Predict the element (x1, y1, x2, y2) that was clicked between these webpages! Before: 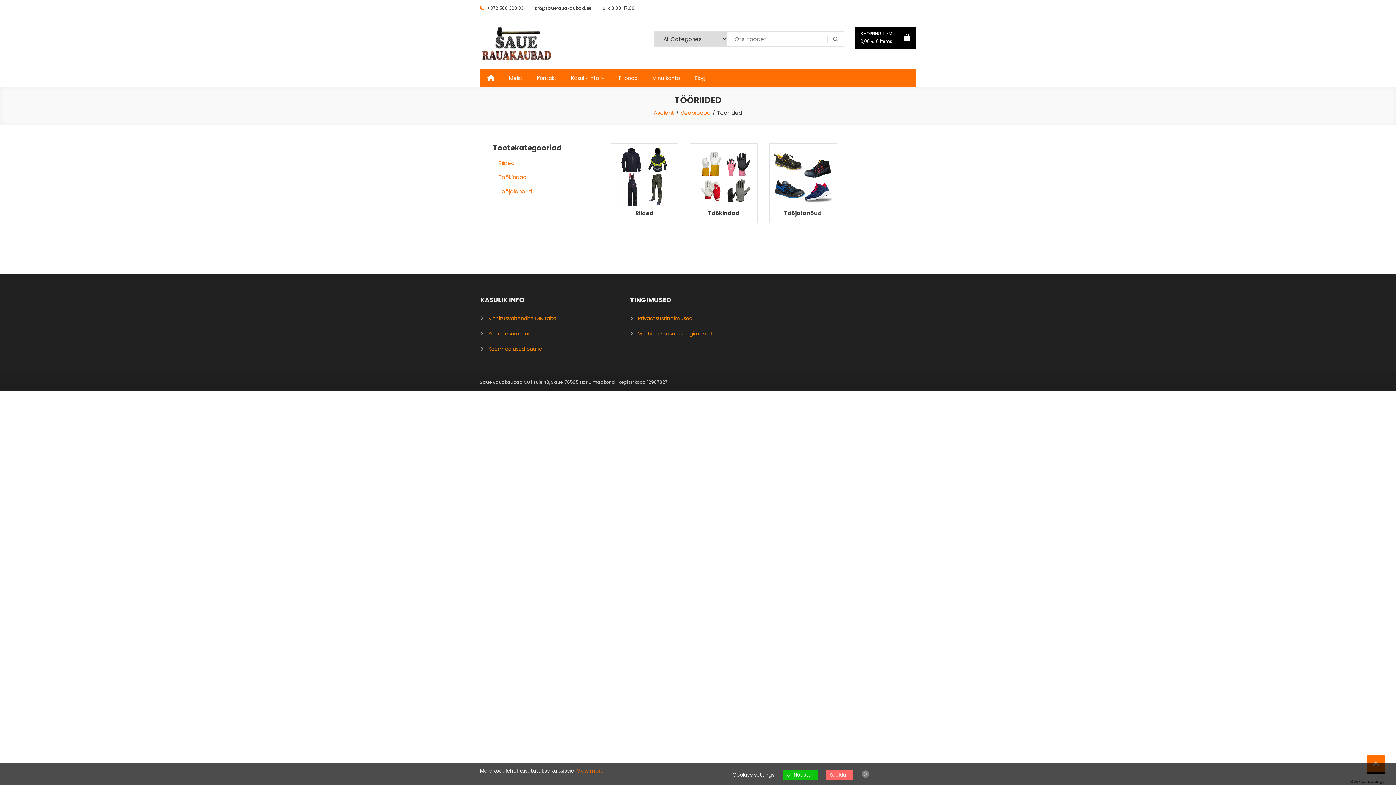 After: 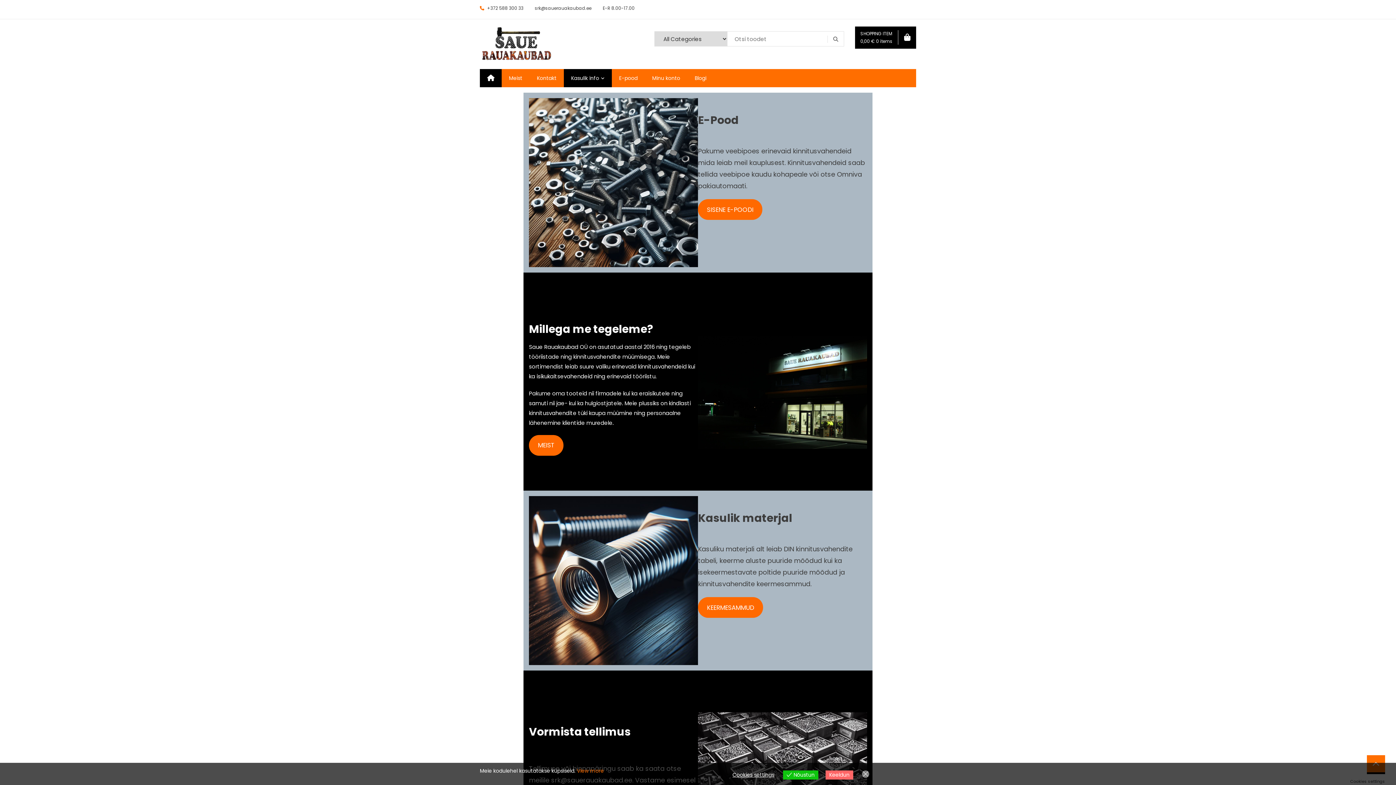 Action: bbox: (480, 40, 552, 47)